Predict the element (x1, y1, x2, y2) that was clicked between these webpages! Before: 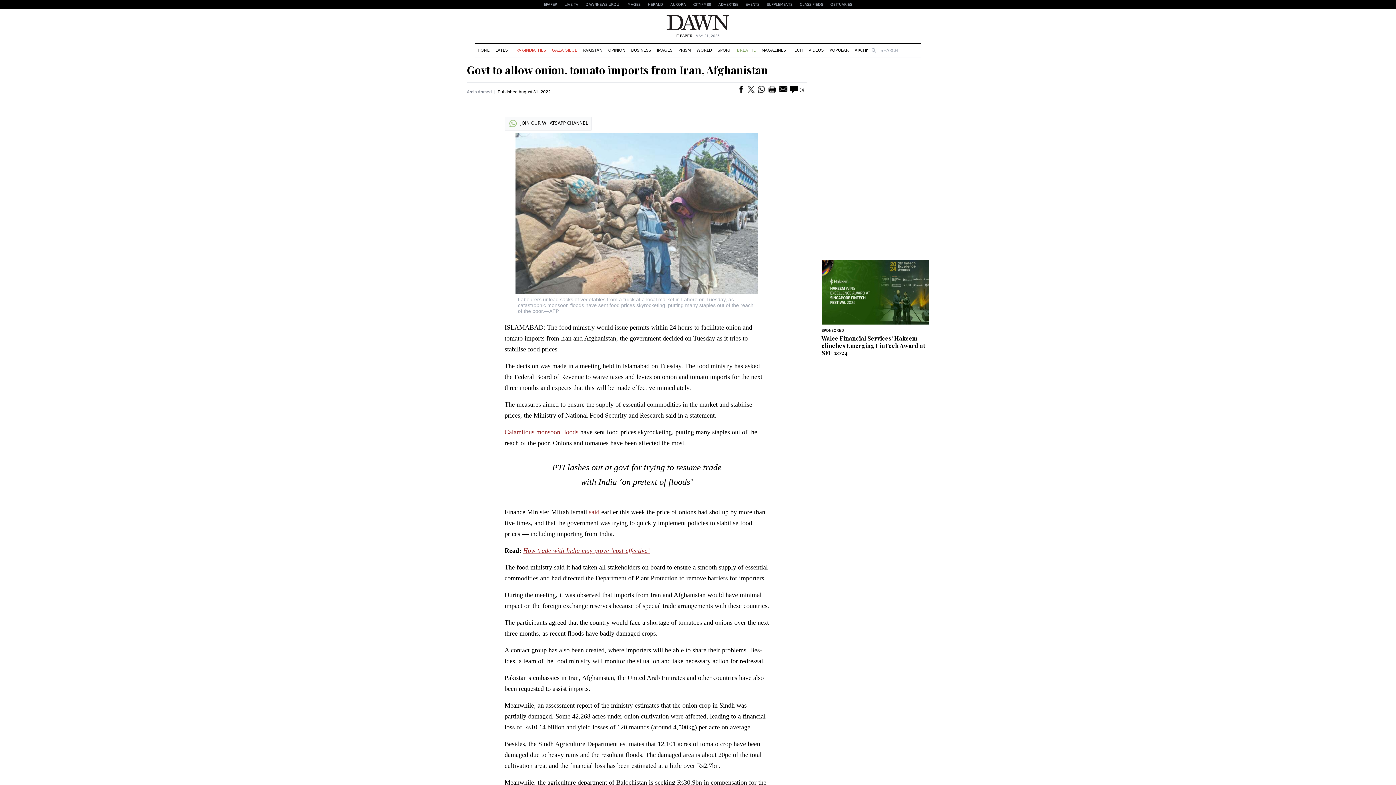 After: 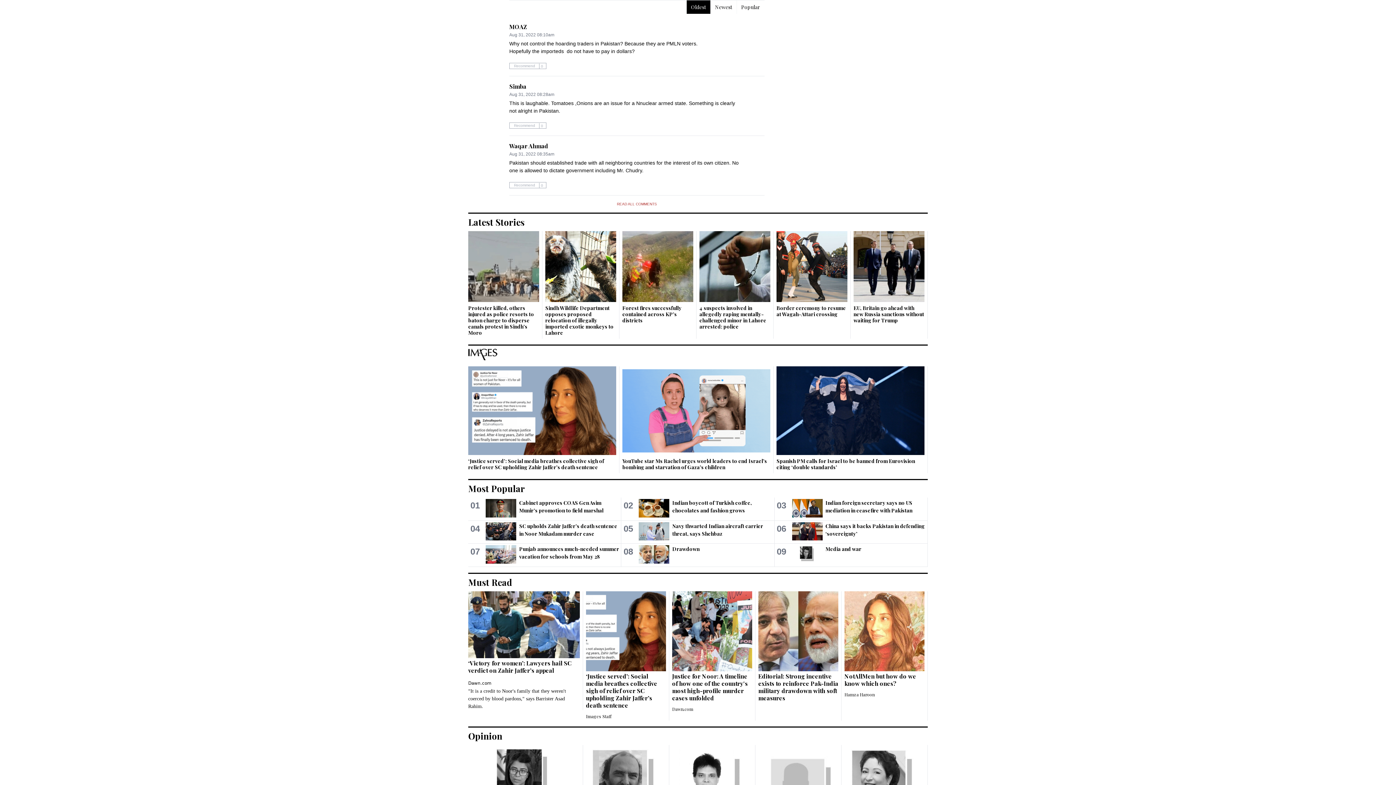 Action: bbox: (790, 86, 804, 94) label: 34